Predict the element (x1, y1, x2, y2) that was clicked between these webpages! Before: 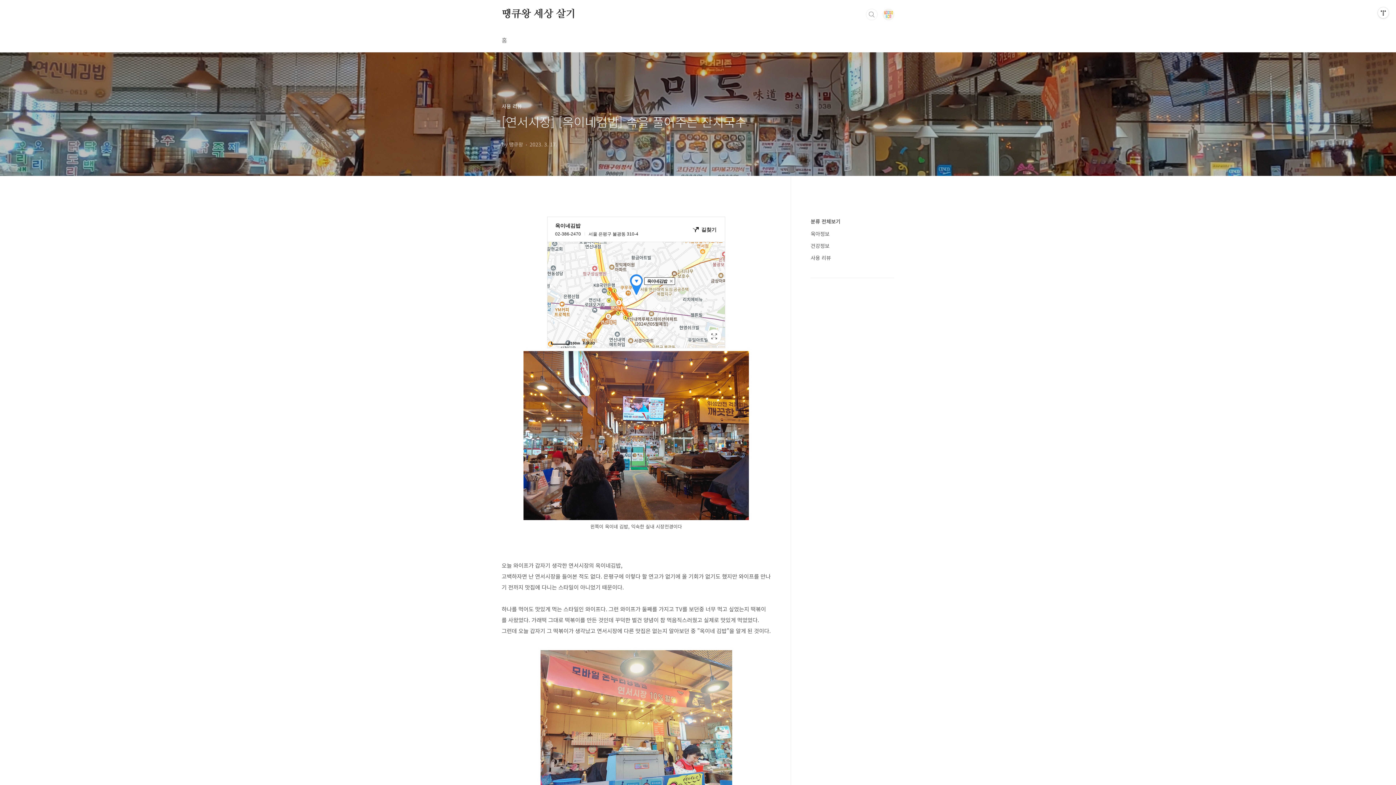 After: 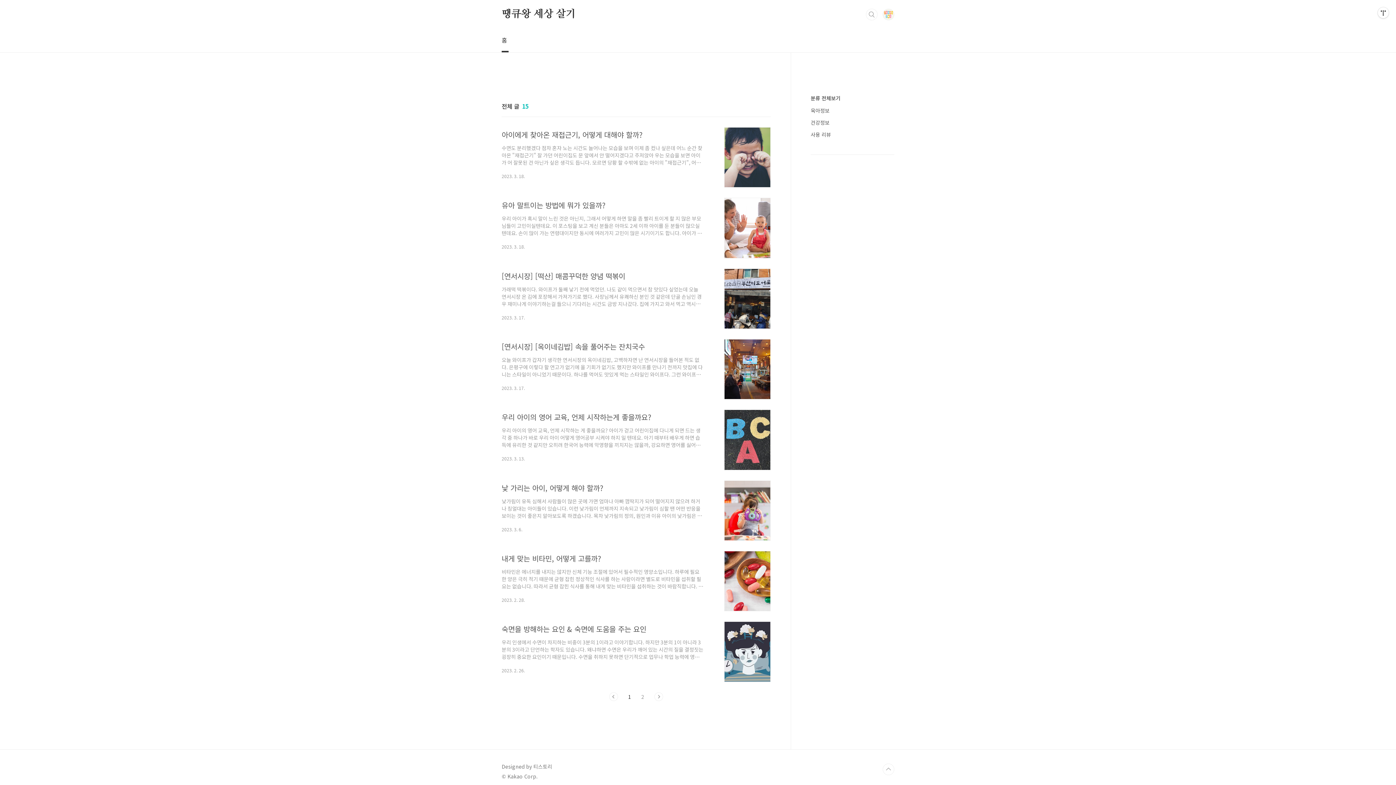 Action: label: 땡큐왕 세상 살기 bbox: (501, 8, 575, 20)